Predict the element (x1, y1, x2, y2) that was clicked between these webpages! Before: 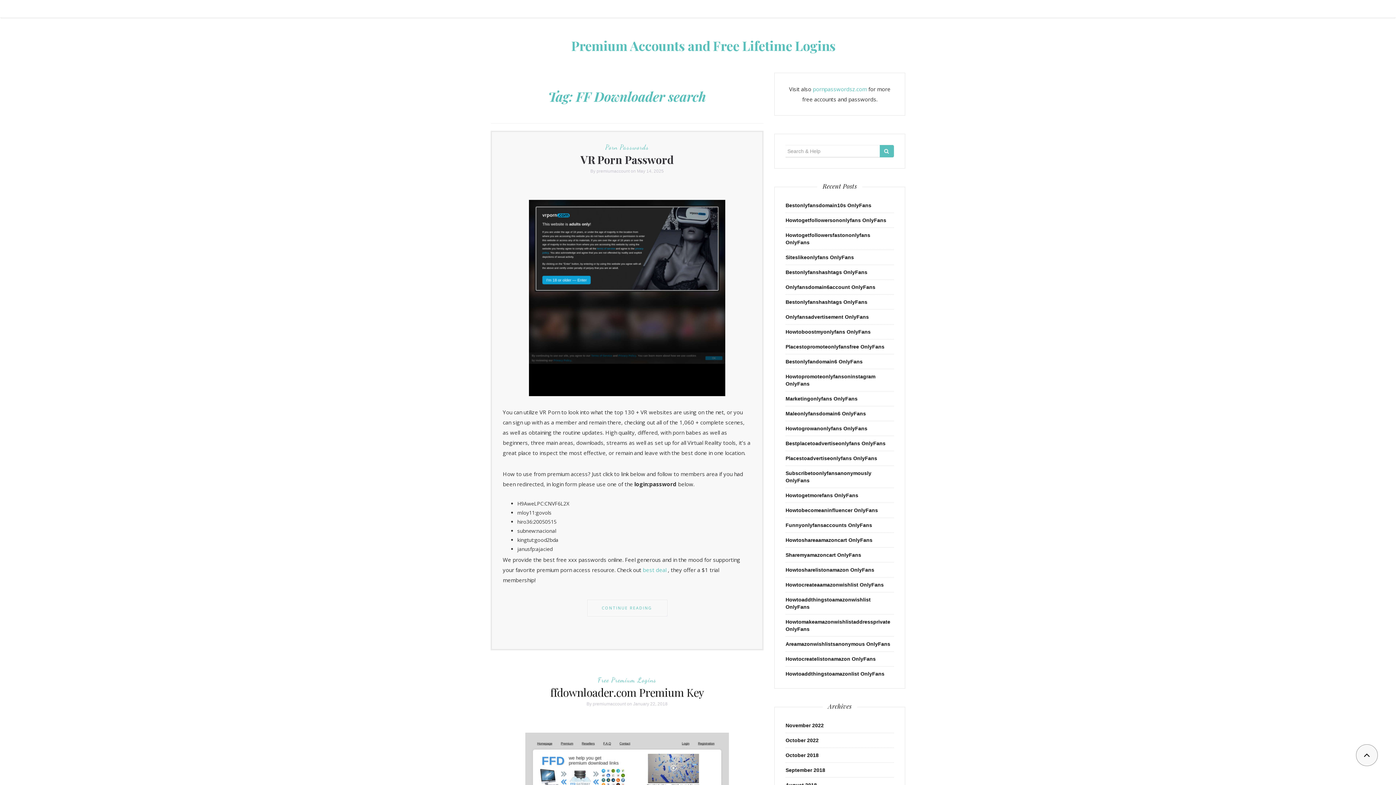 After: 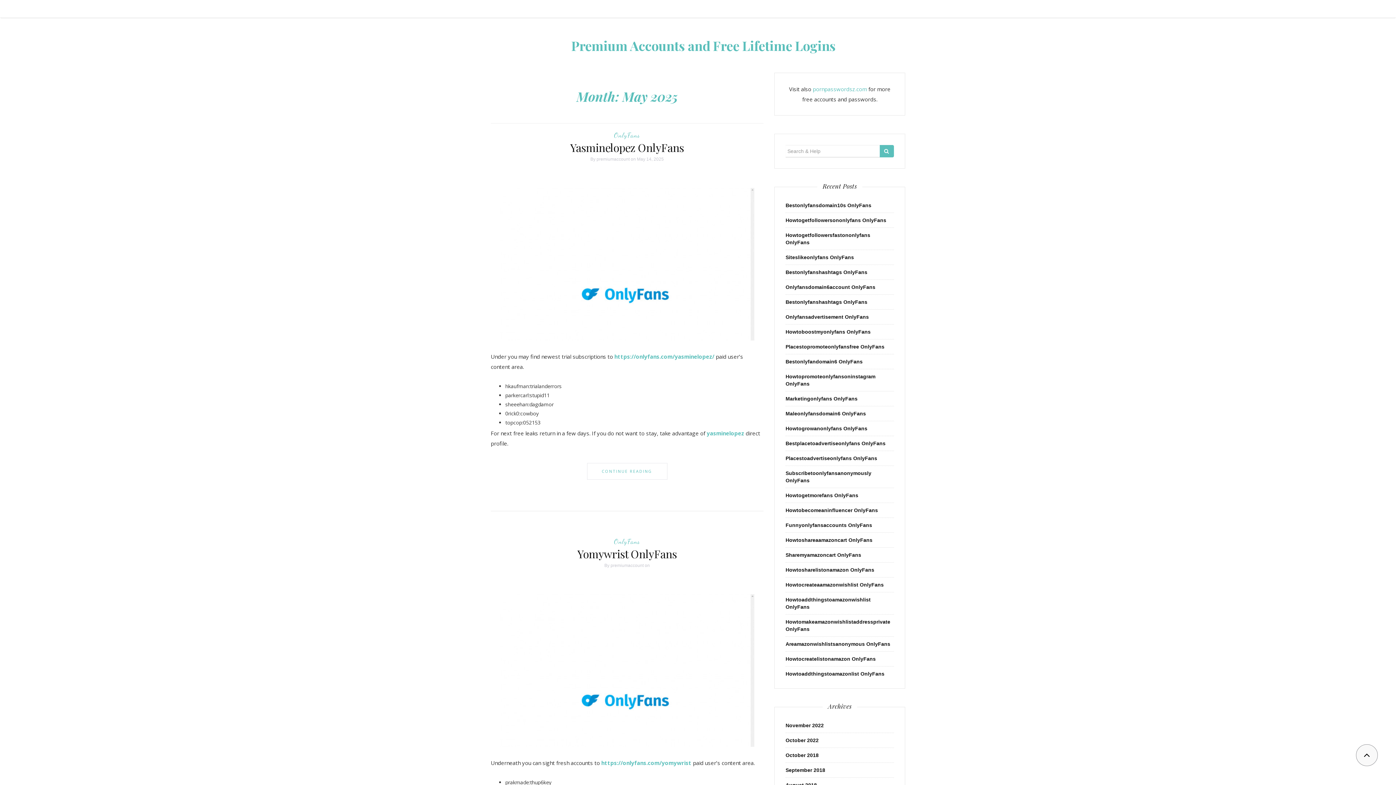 Action: bbox: (785, 737, 818, 743) label: October 2022